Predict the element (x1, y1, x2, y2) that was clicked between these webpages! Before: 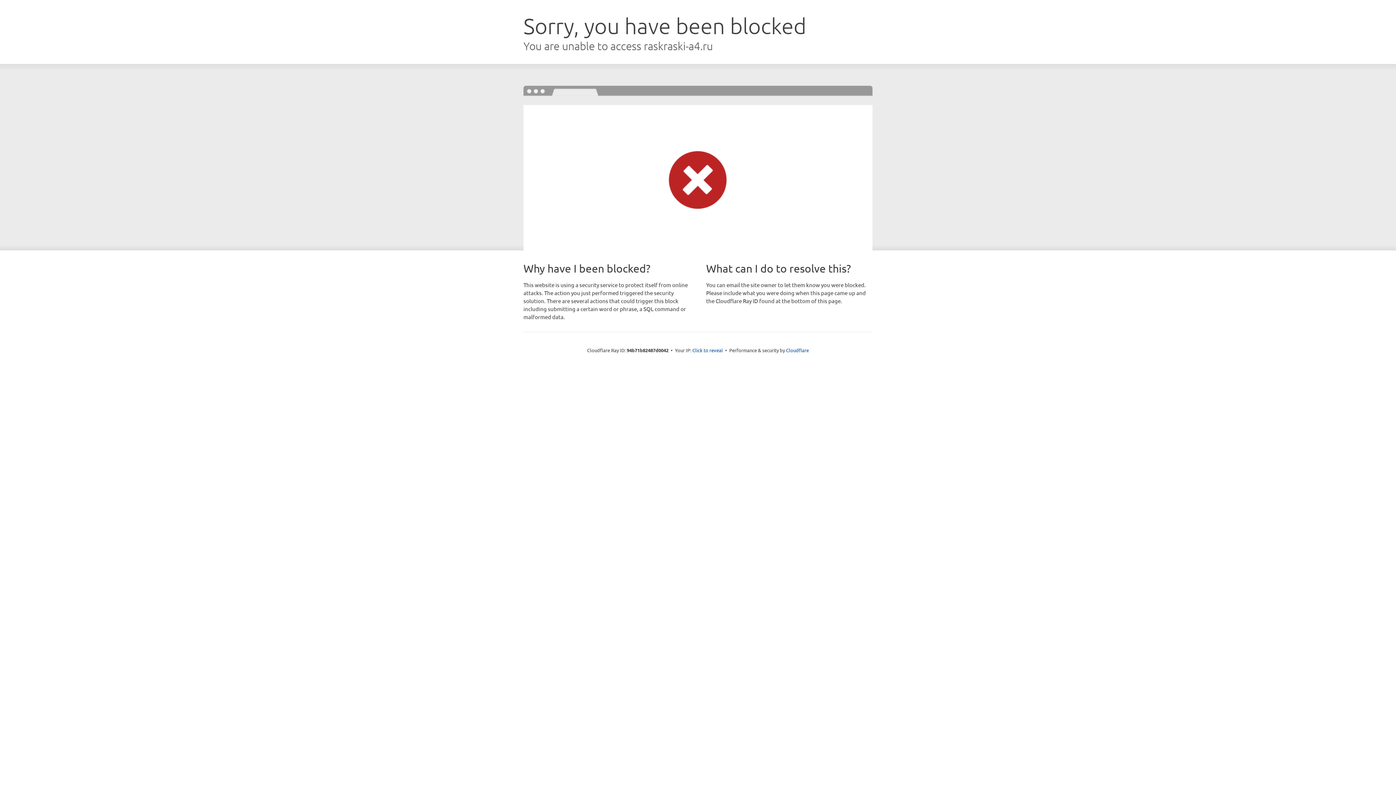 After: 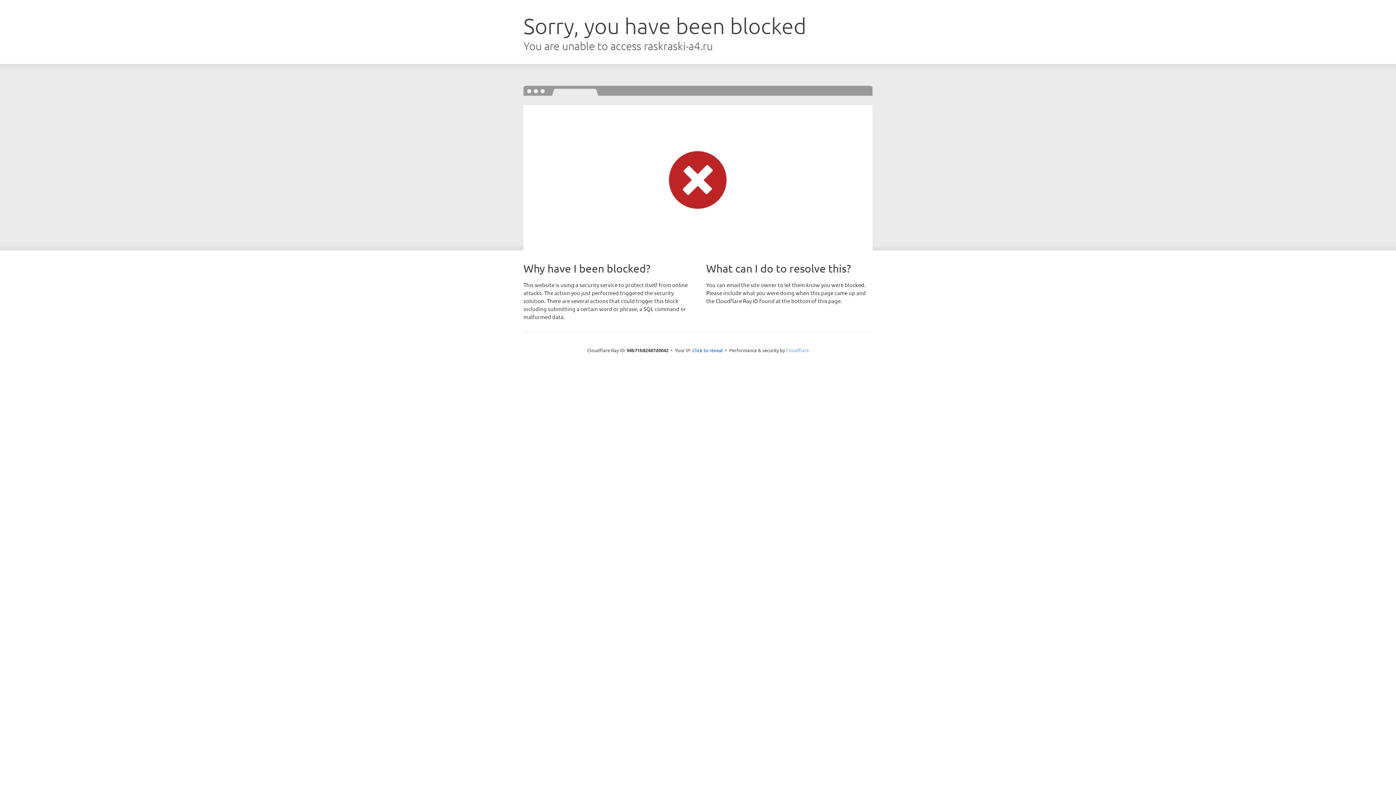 Action: bbox: (786, 347, 809, 353) label: Cloudflare